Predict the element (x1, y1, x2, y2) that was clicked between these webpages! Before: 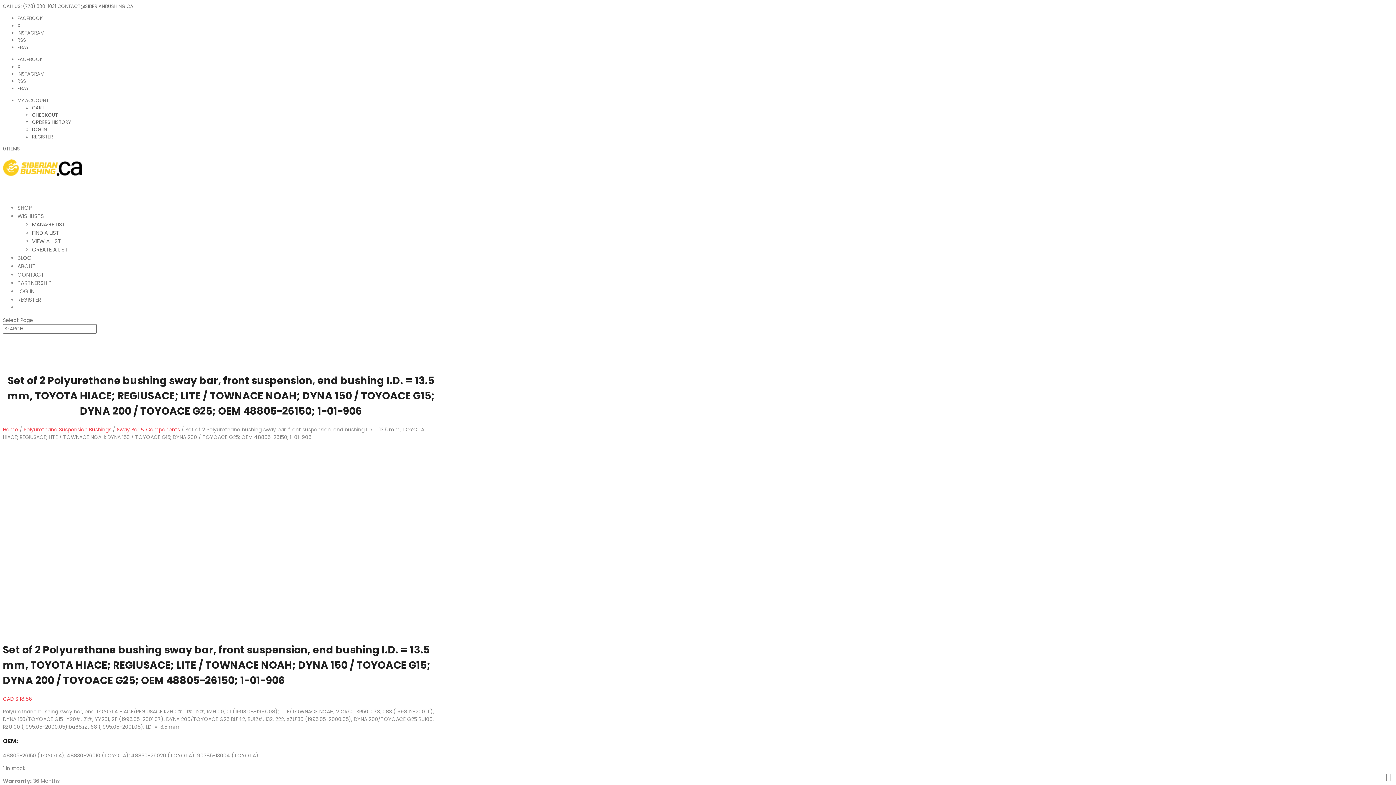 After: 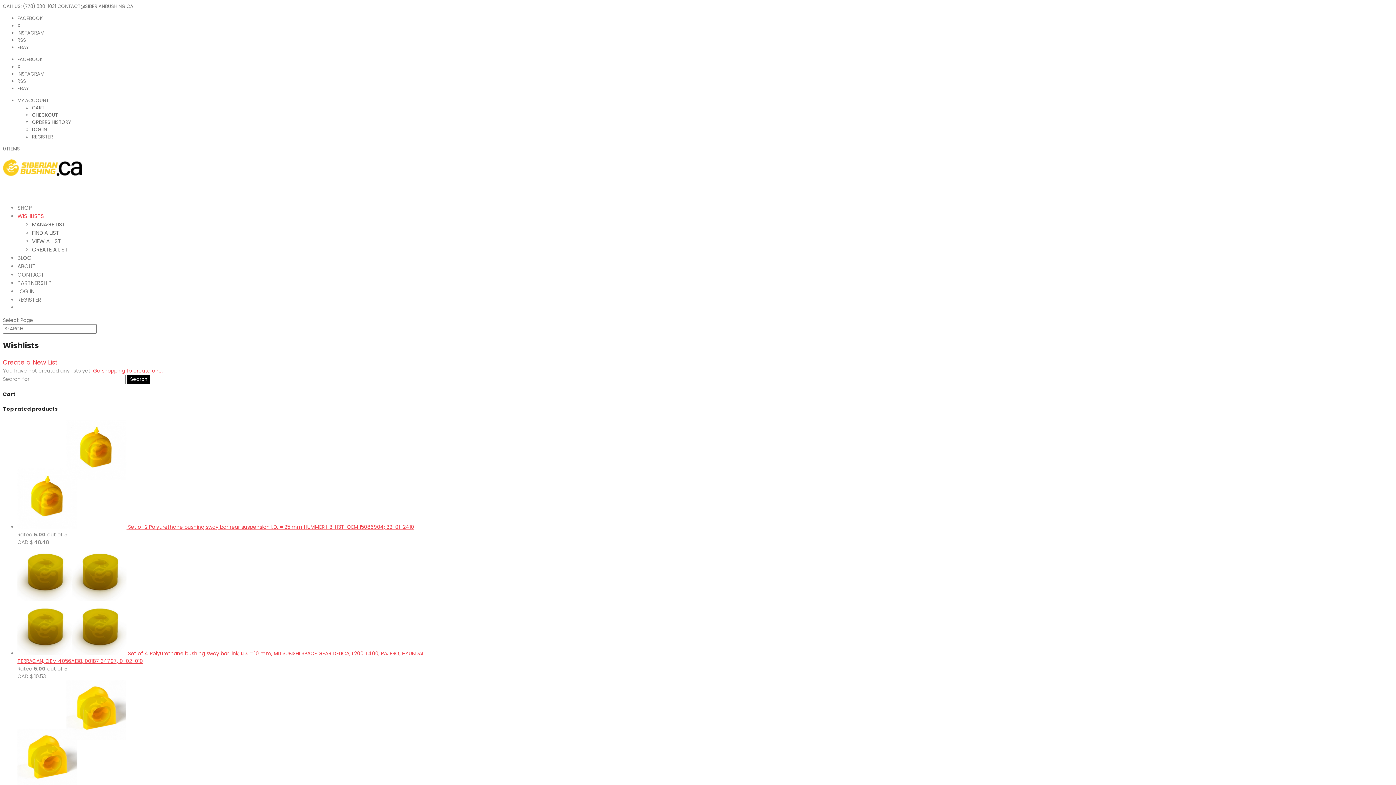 Action: bbox: (17, 212, 44, 233) label: WISHLISTS